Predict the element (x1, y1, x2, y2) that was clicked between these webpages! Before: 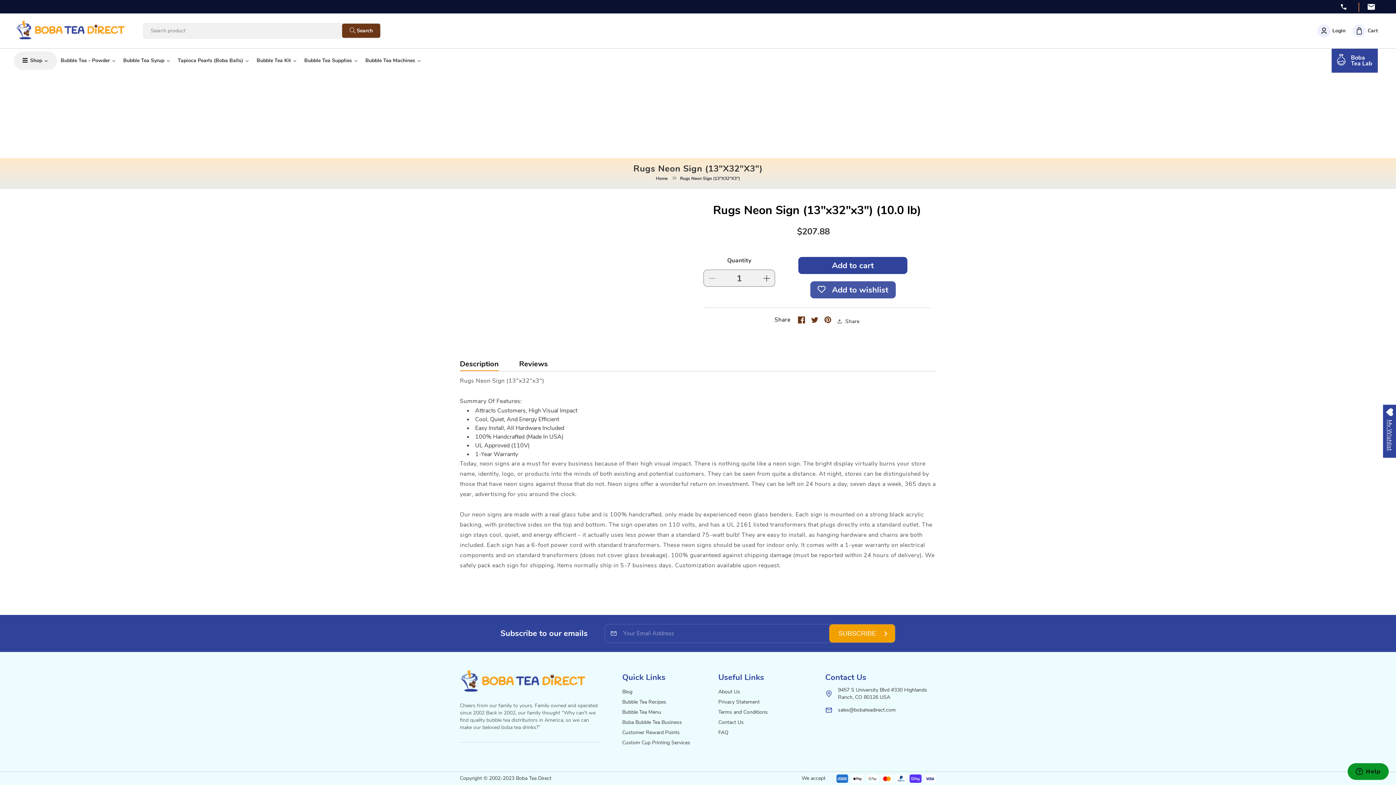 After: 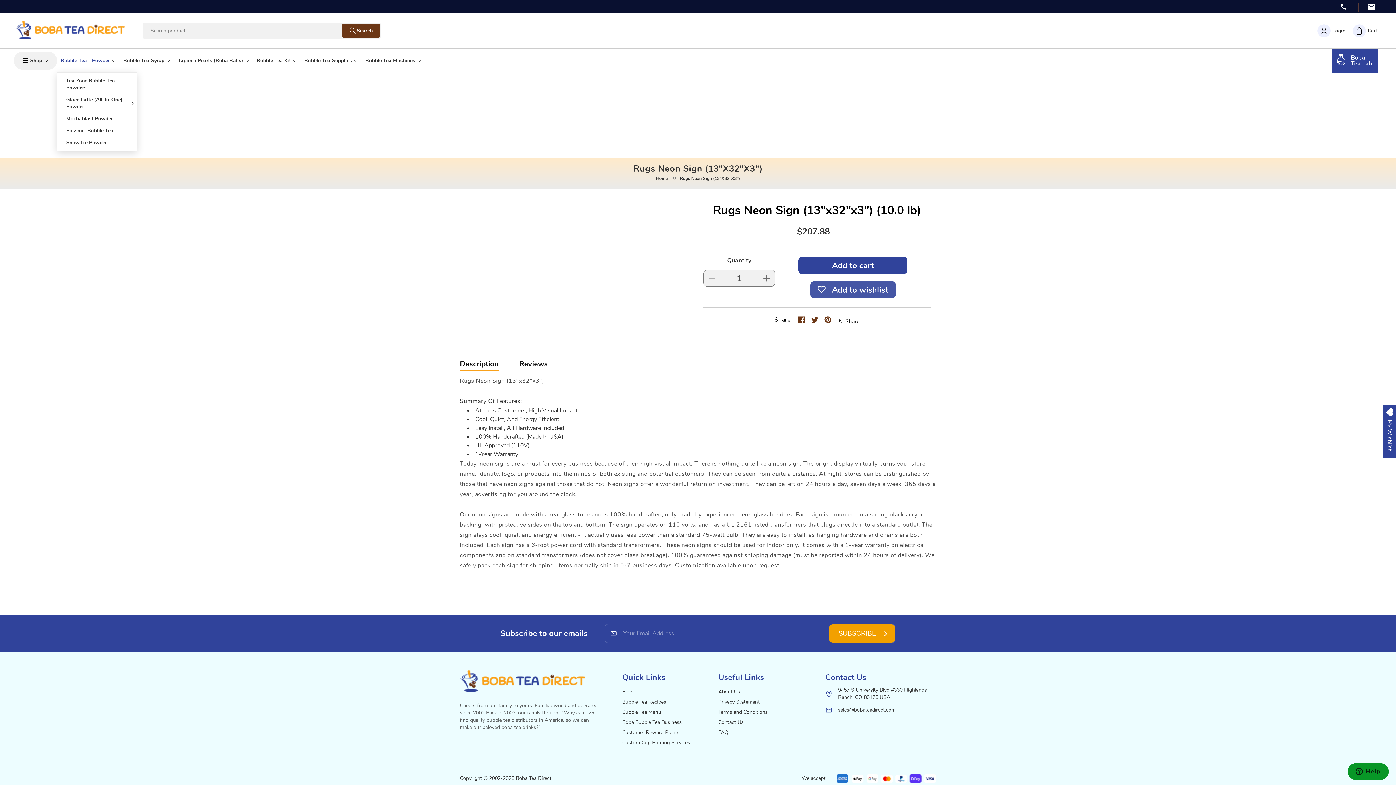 Action: label: Bubble Tea - Powder bbox: (57, 51, 119, 69)